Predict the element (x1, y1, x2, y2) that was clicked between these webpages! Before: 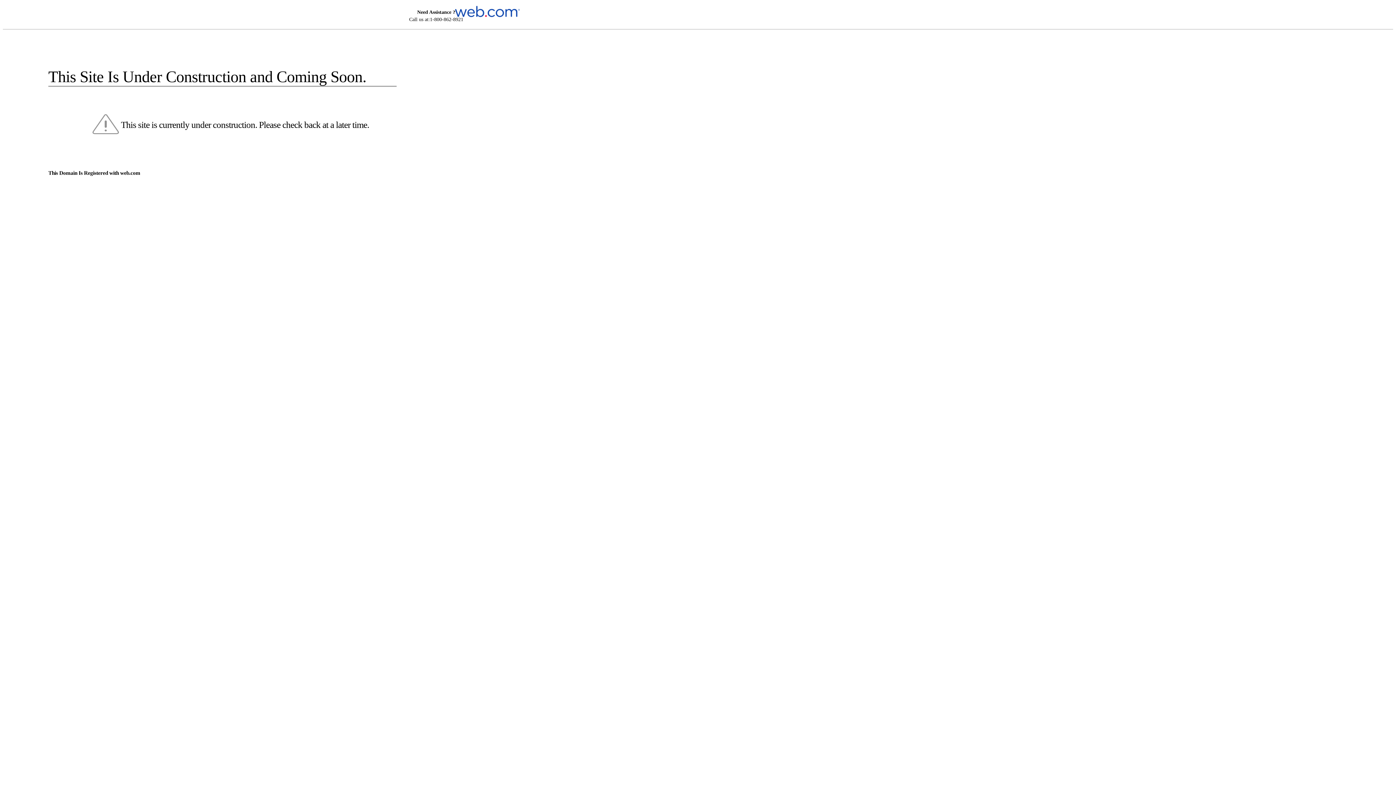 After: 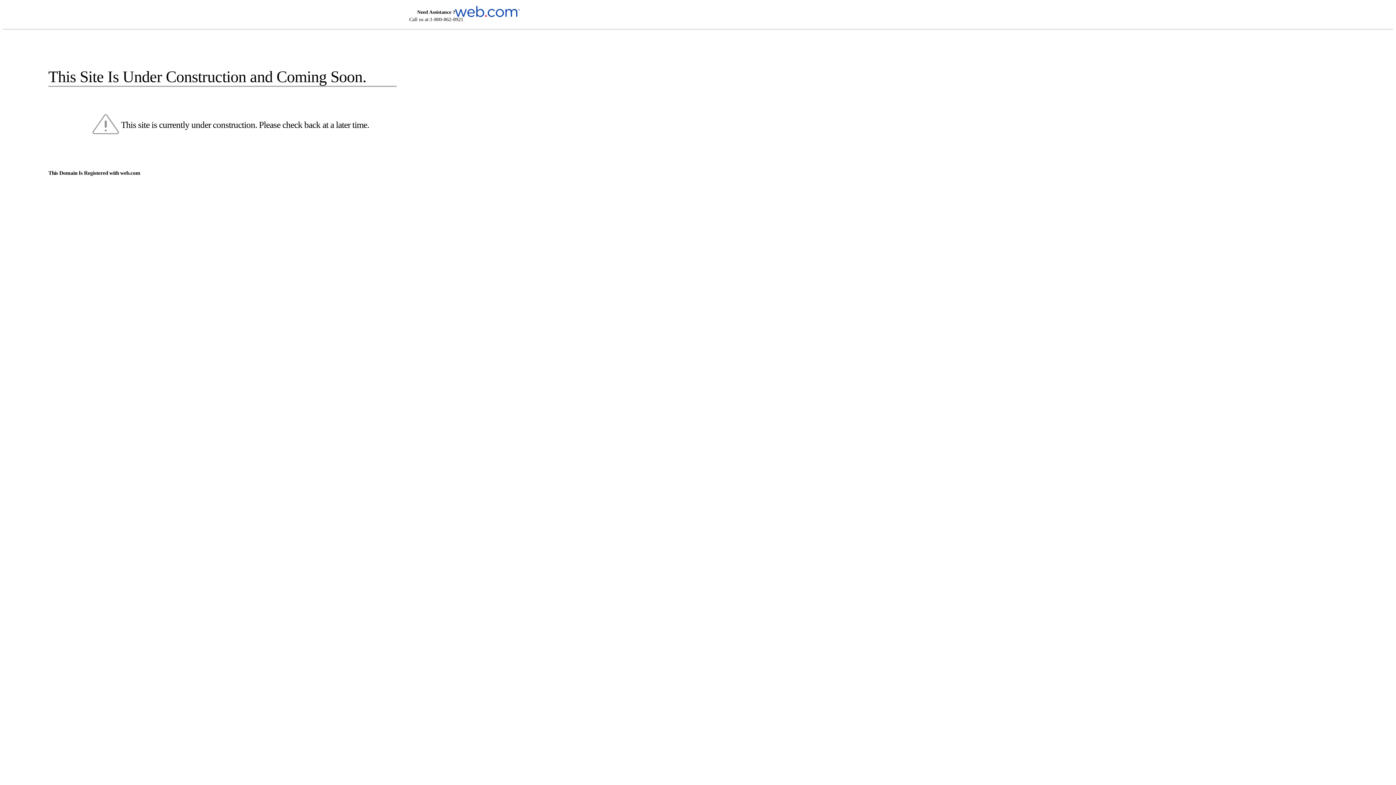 Action: bbox: (455, 5, 520, 16)